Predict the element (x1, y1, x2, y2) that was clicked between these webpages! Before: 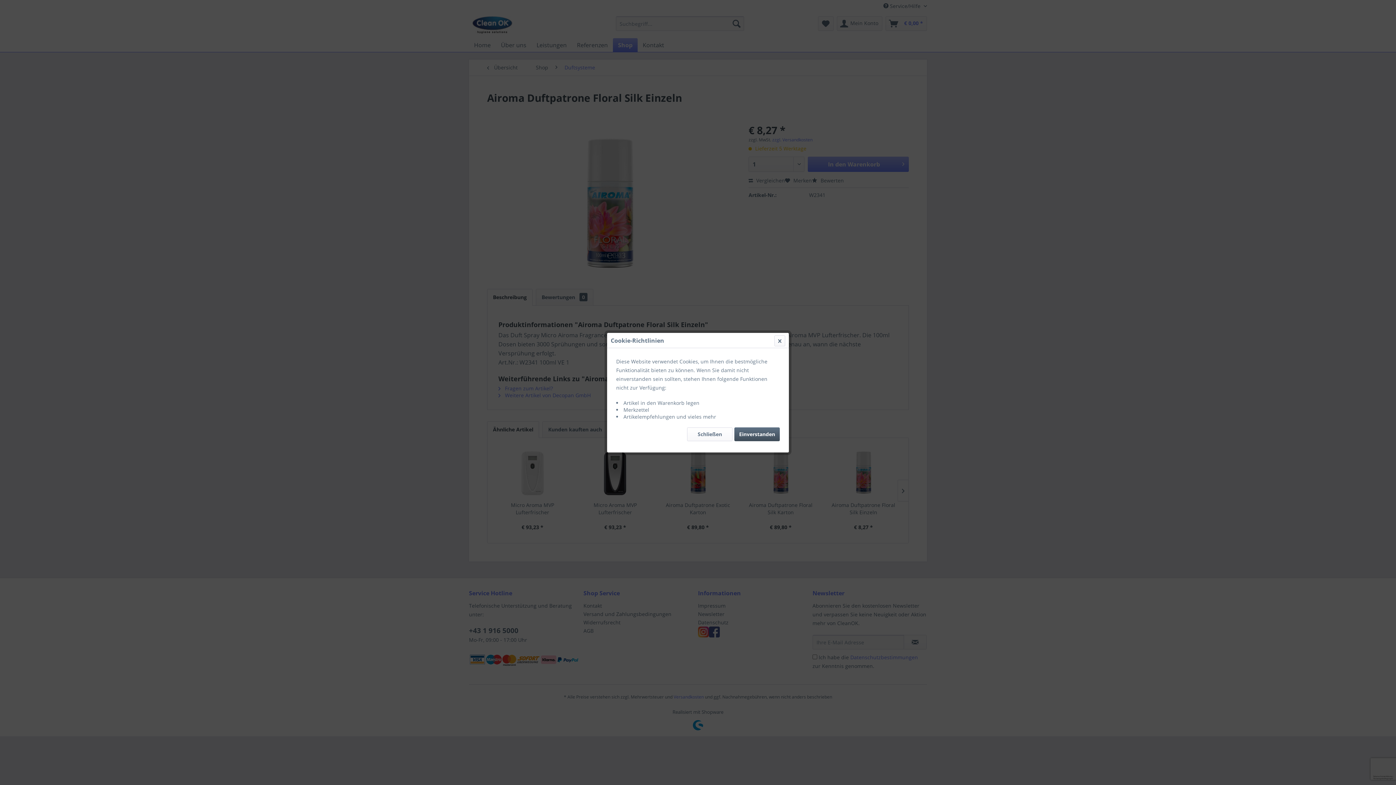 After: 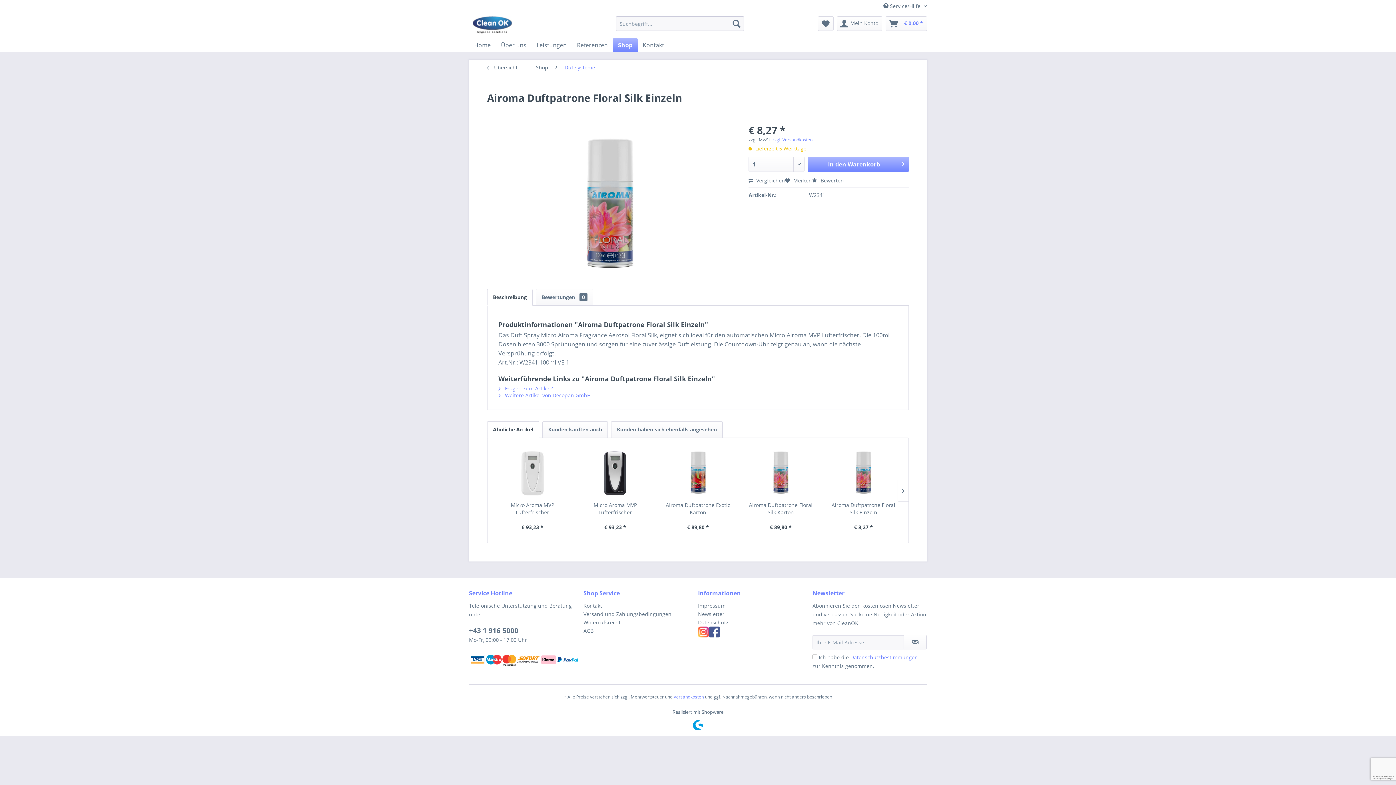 Action: label: Einverstanden bbox: (734, 427, 780, 441)